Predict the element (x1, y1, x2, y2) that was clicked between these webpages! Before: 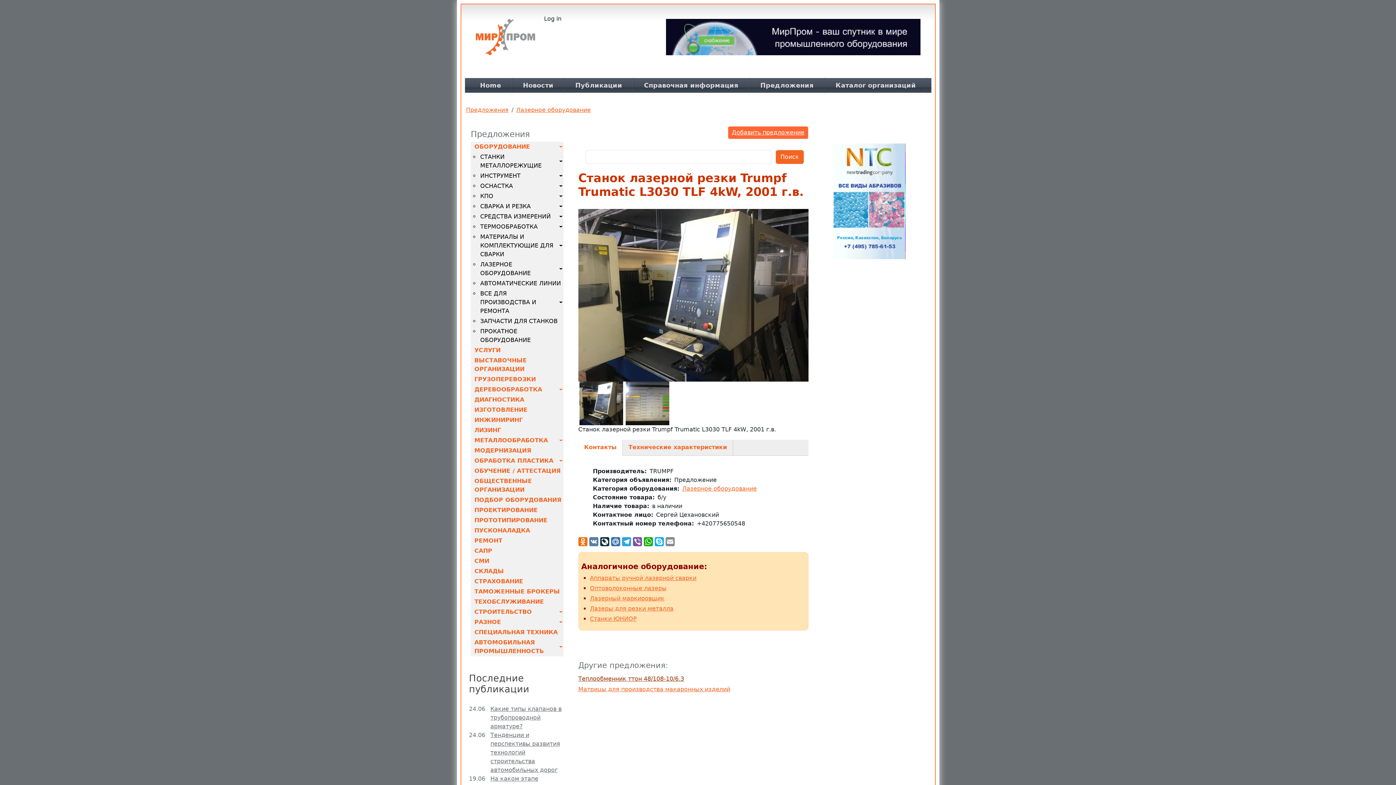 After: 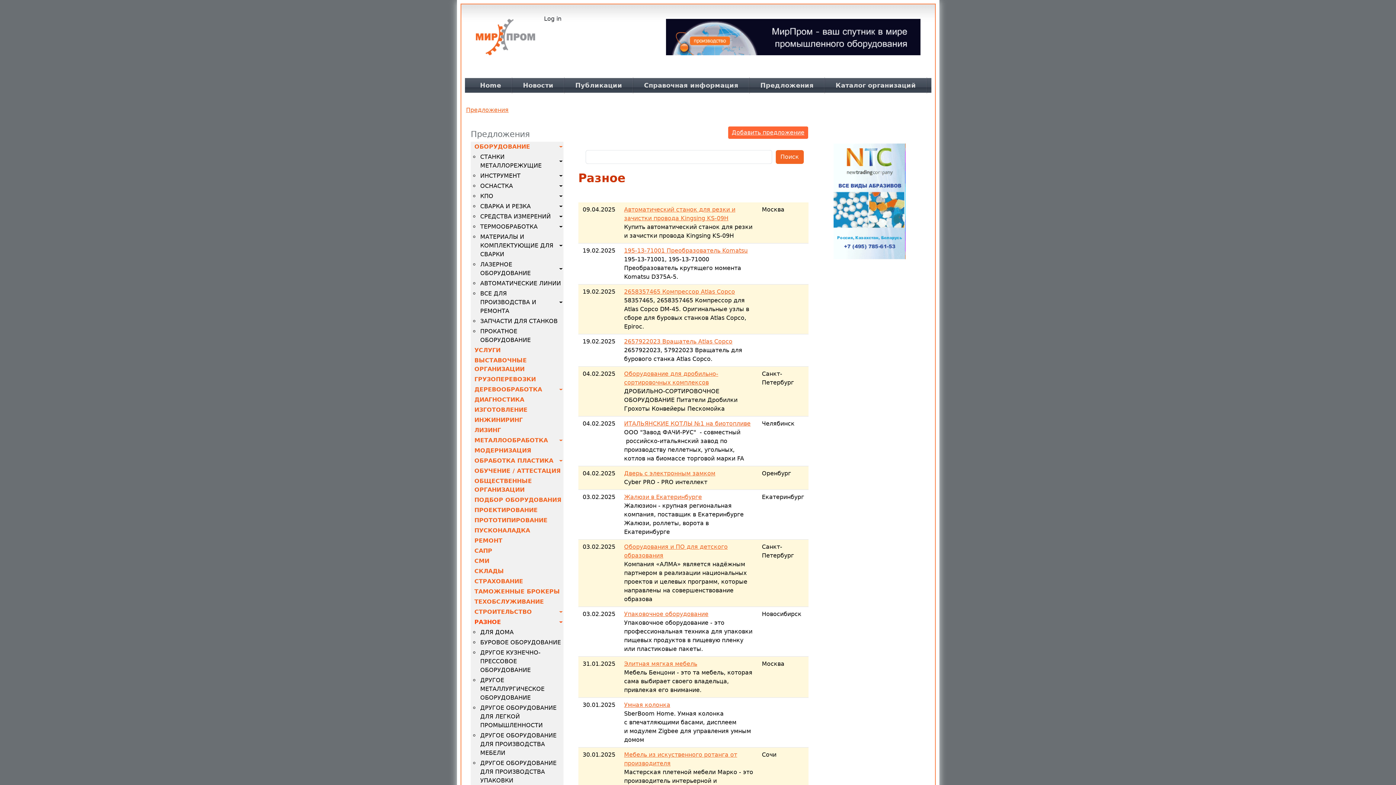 Action: label: РАЗНОЕ bbox: (473, 617, 563, 627)